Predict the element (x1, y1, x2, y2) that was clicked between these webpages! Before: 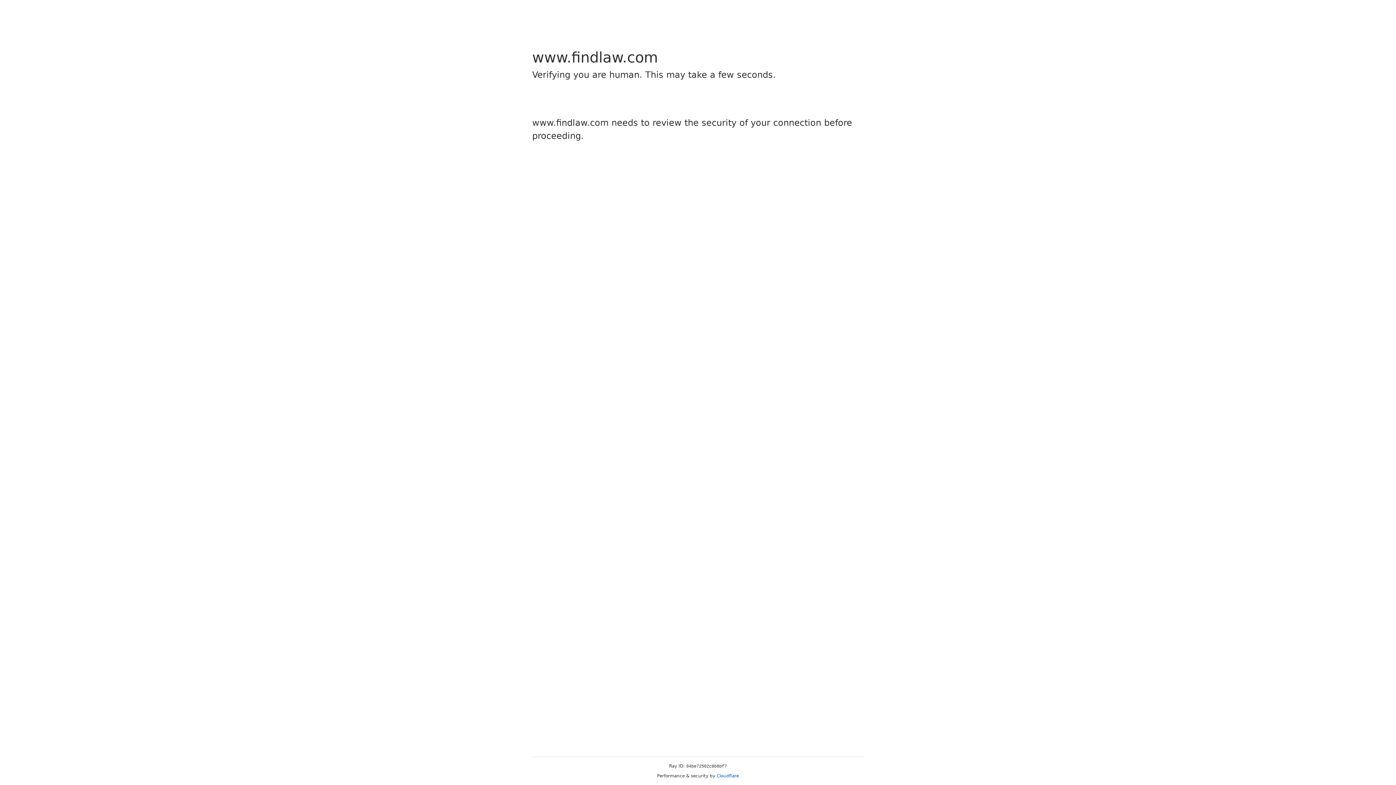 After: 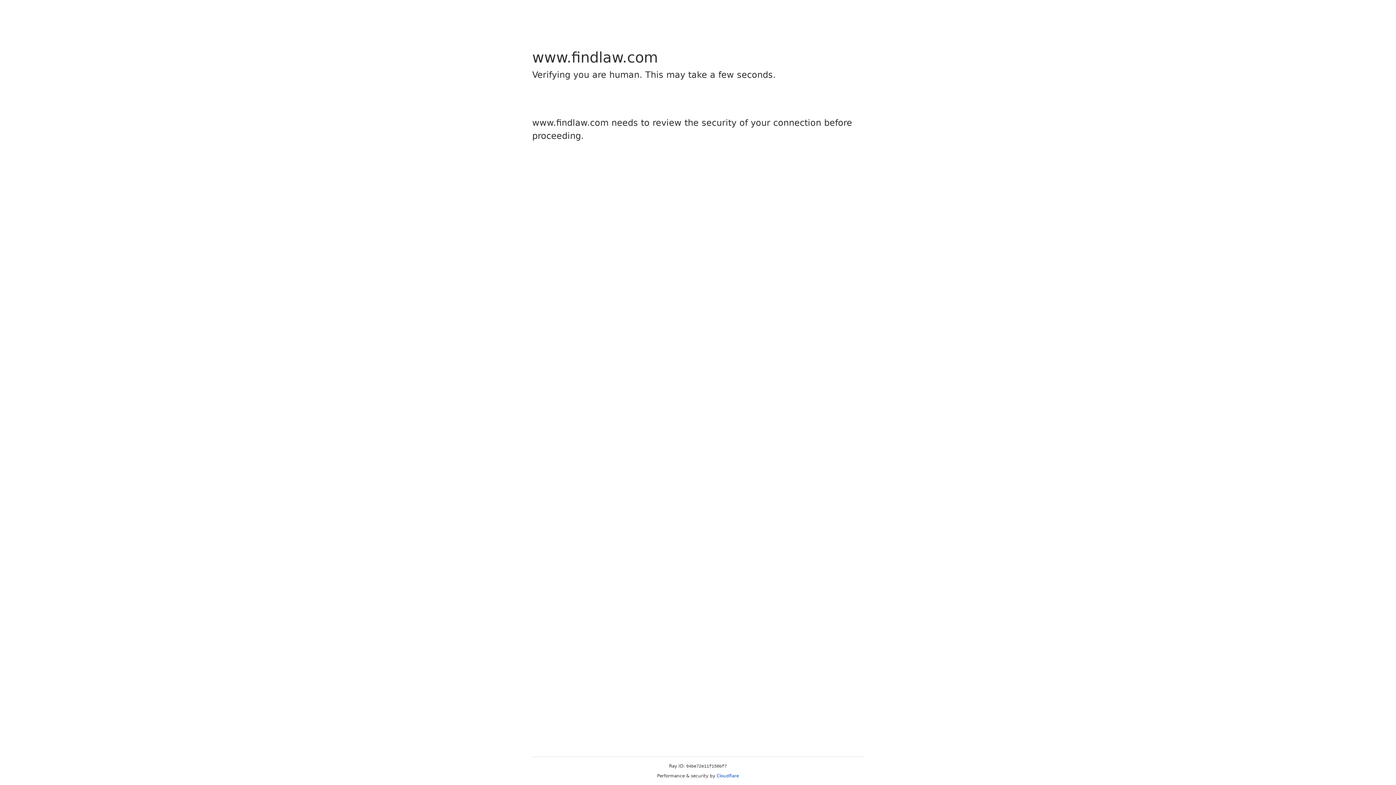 Action: label: Cloudflare bbox: (716, 773, 739, 778)